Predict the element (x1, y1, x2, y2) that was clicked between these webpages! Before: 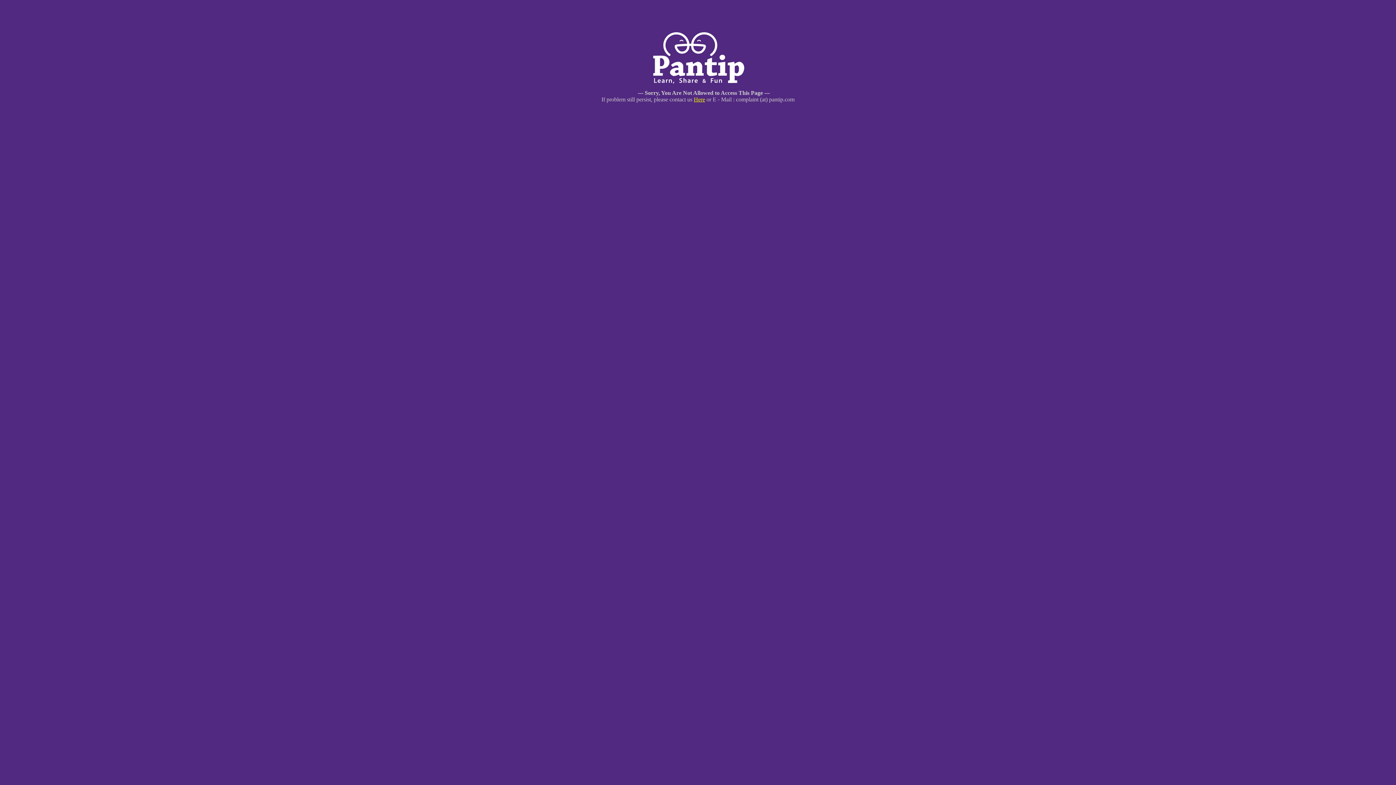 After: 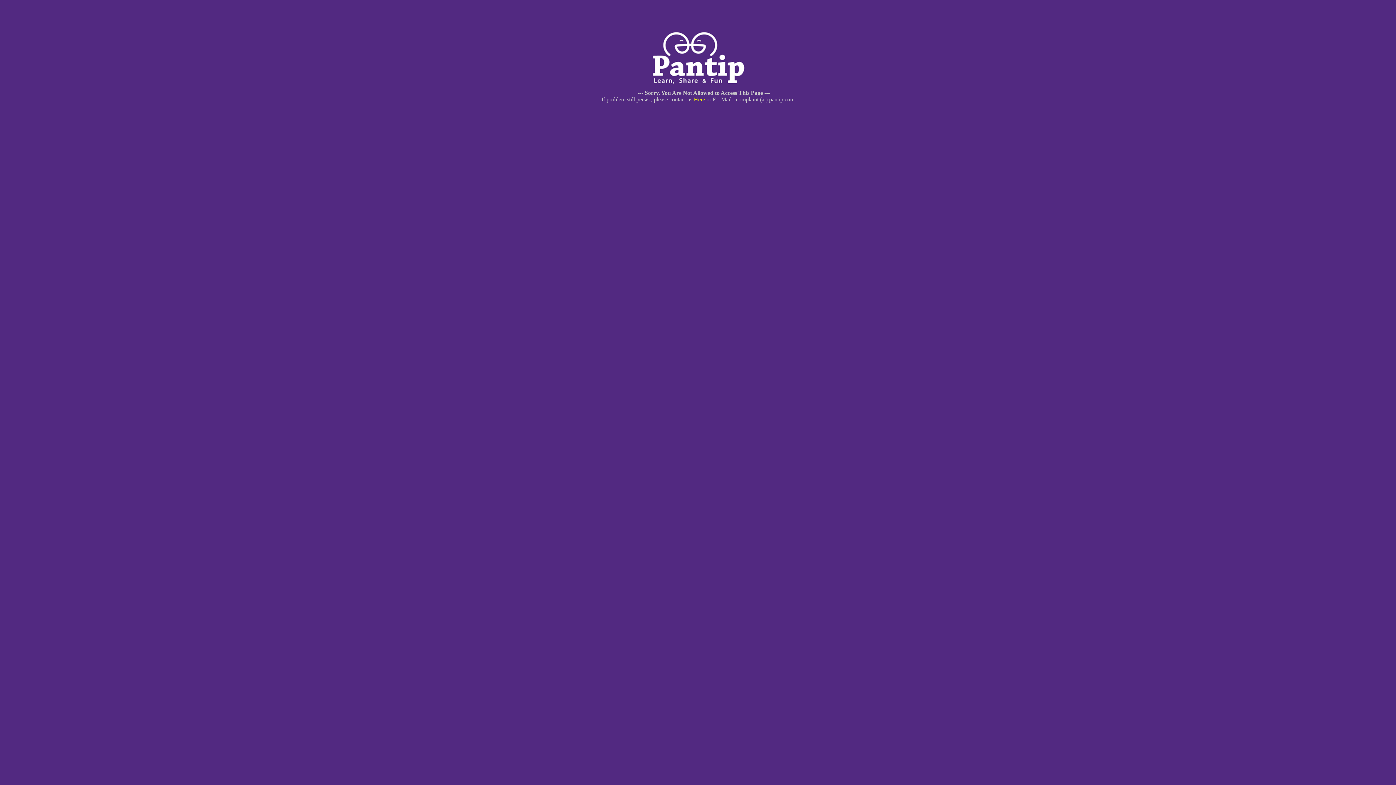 Action: bbox: (694, 96, 705, 102) label: Here